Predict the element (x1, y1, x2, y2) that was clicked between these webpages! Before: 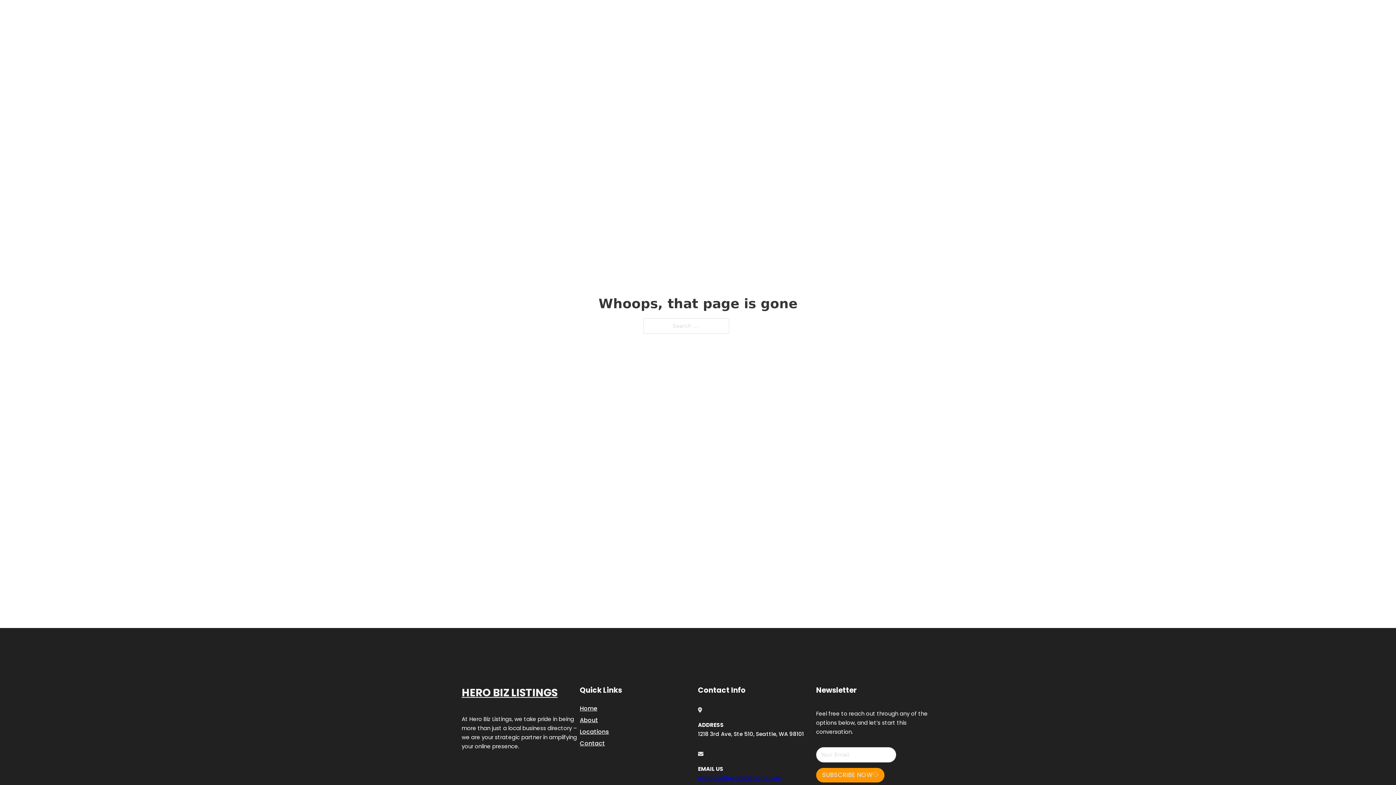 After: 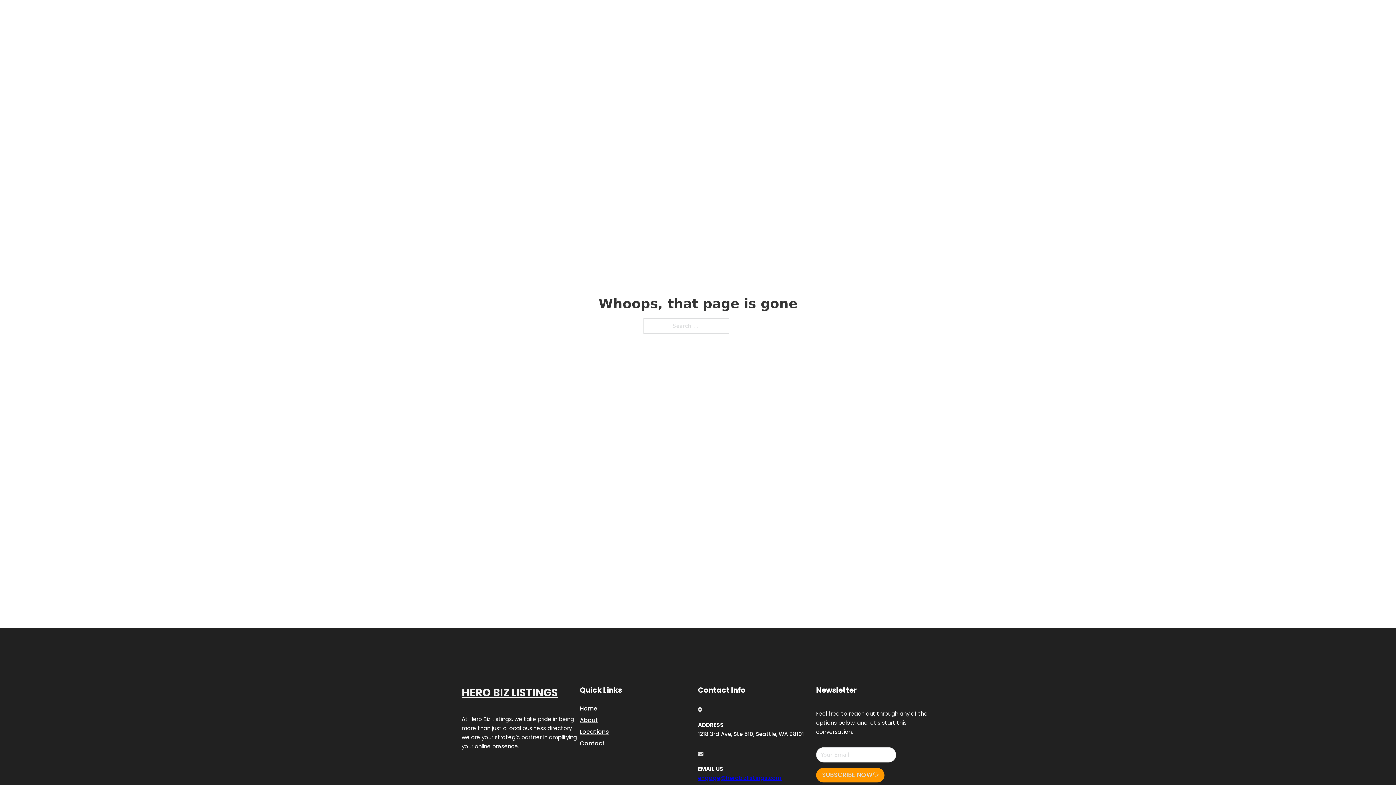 Action: bbox: (698, 774, 781, 782) label: engage@herobizlistings.com